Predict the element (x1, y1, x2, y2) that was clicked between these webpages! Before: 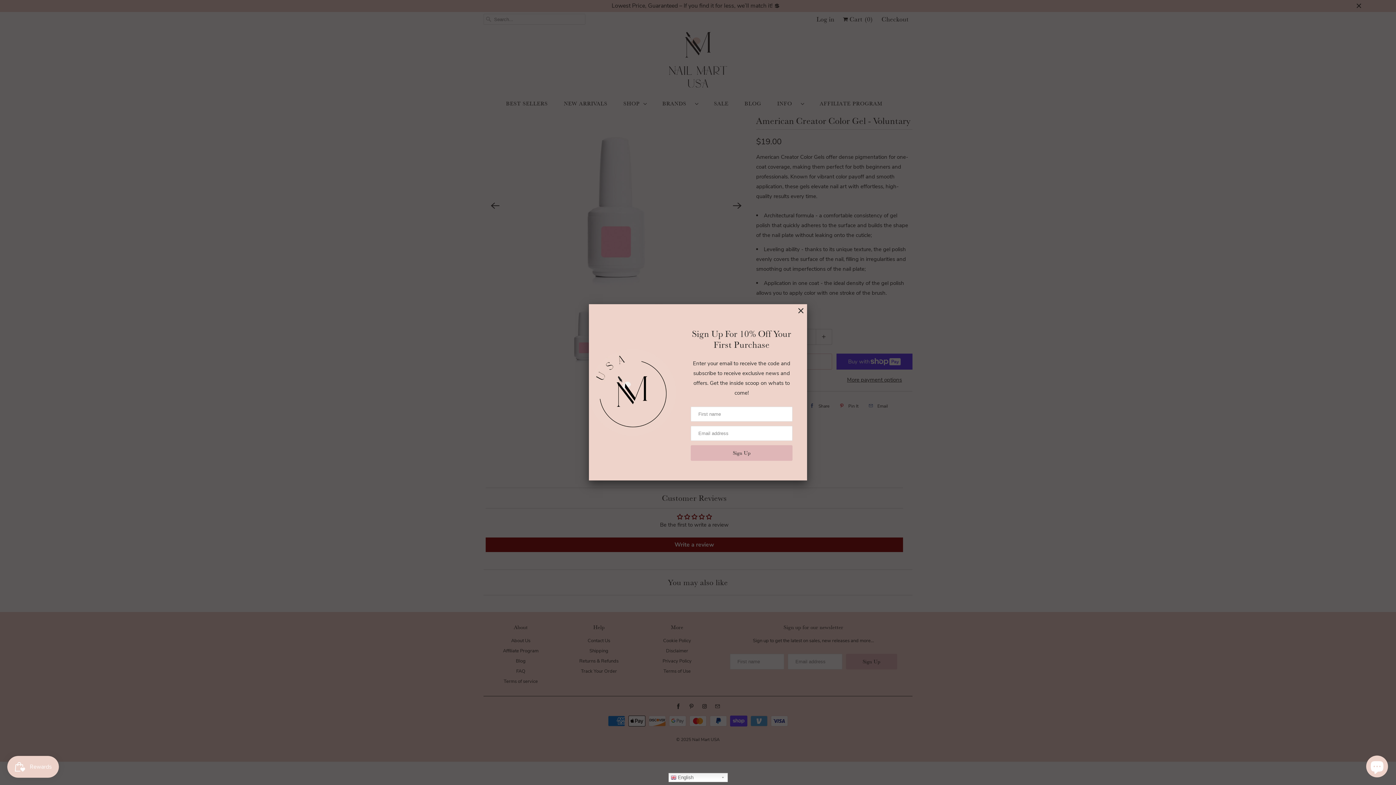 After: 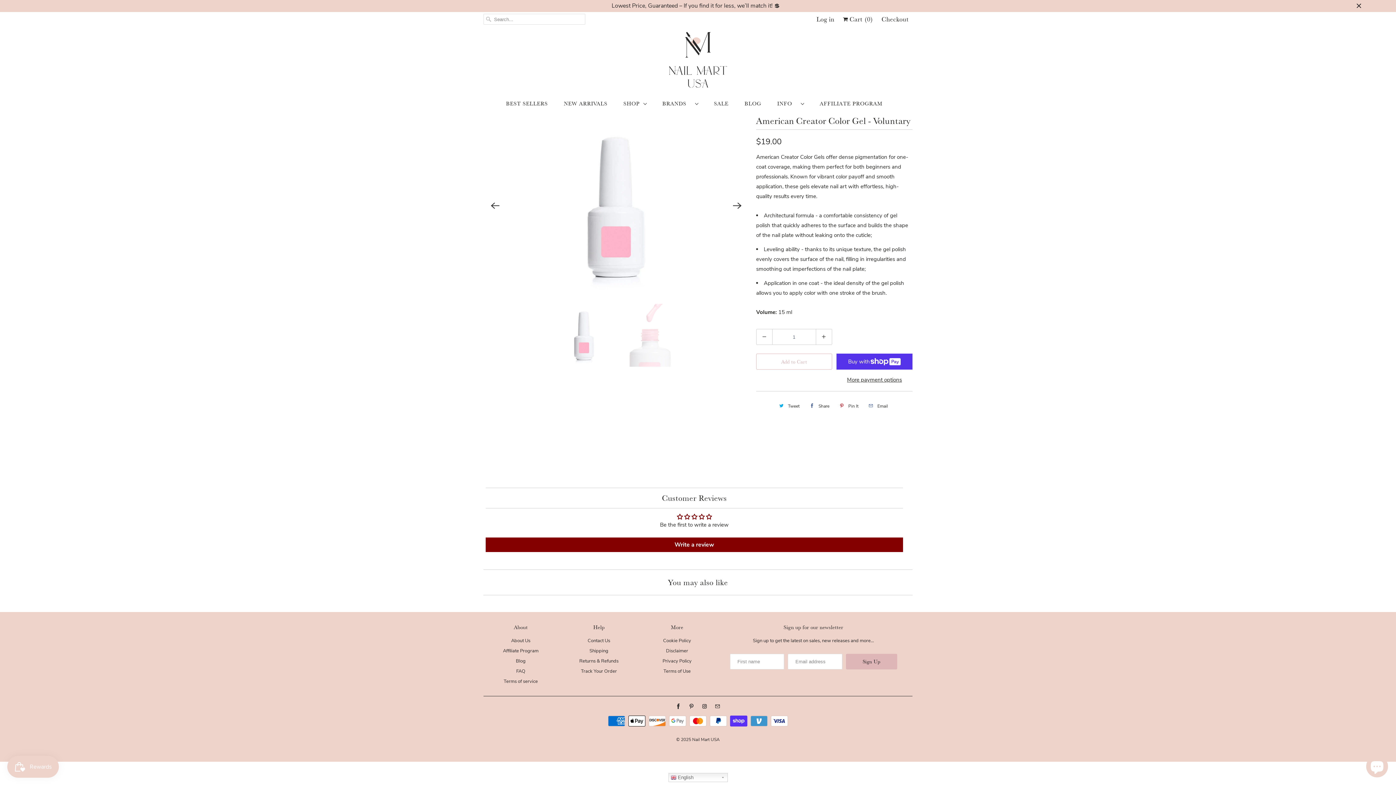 Action: bbox: (798, 306, 803, 316)